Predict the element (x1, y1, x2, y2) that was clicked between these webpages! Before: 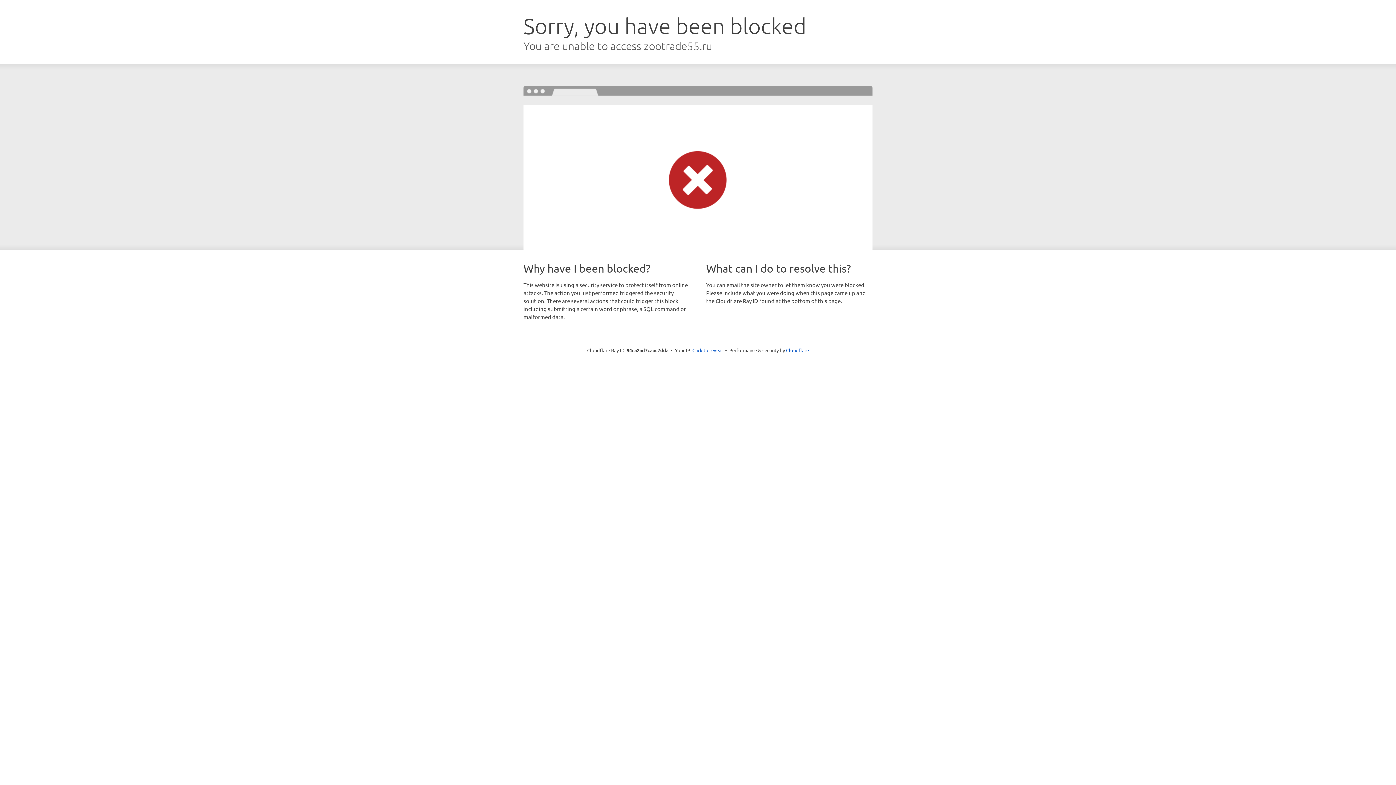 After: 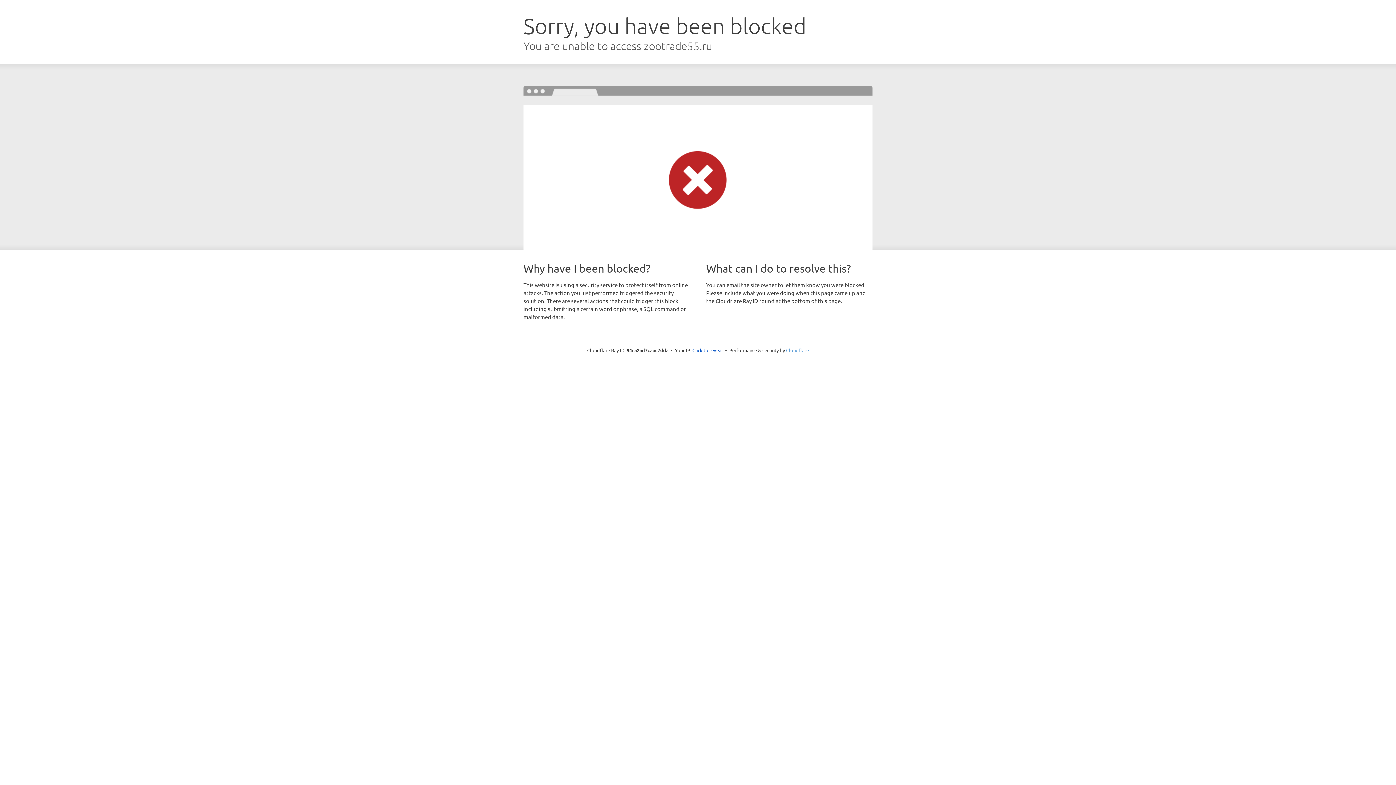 Action: label: Cloudflare bbox: (786, 347, 809, 353)